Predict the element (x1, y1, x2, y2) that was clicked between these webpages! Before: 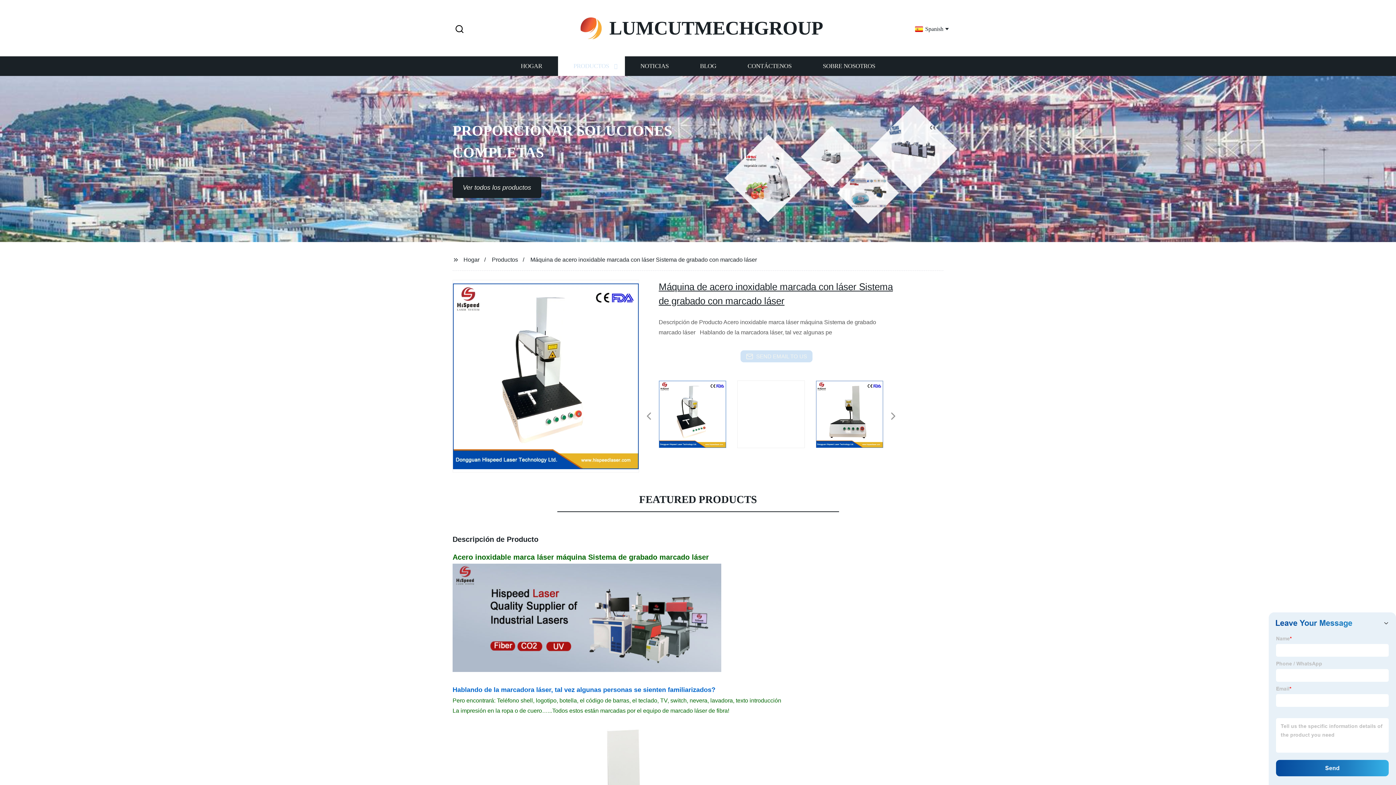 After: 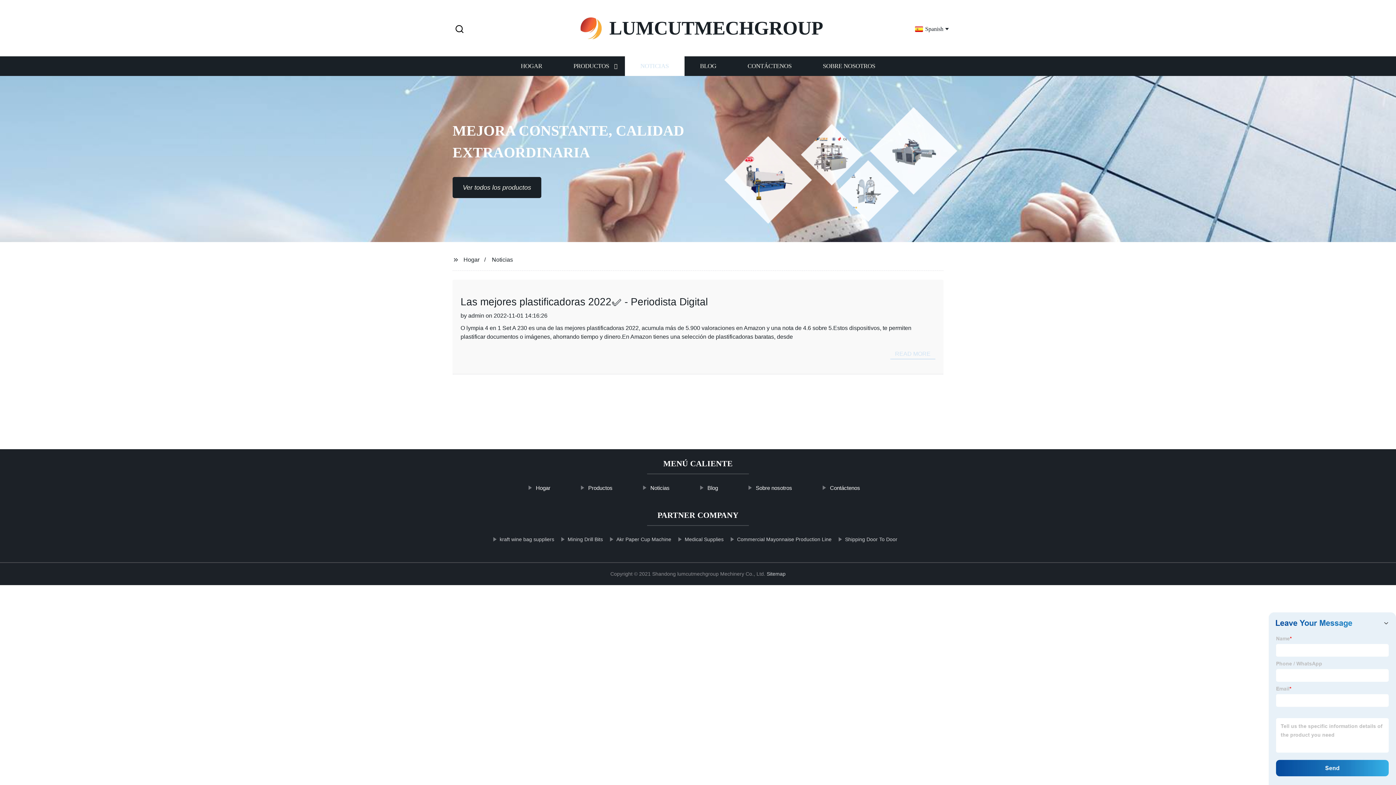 Action: bbox: (624, 56, 684, 76) label: NOTICIAS